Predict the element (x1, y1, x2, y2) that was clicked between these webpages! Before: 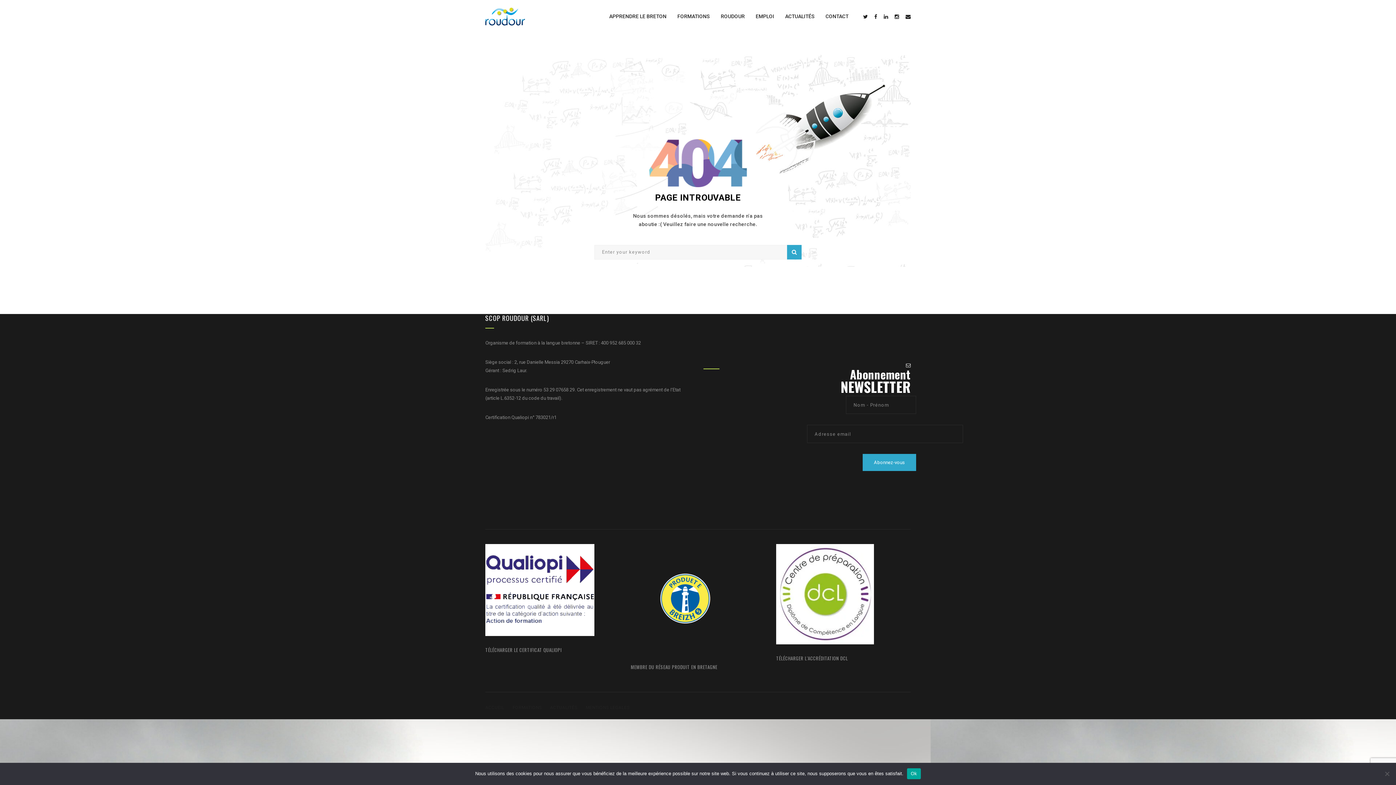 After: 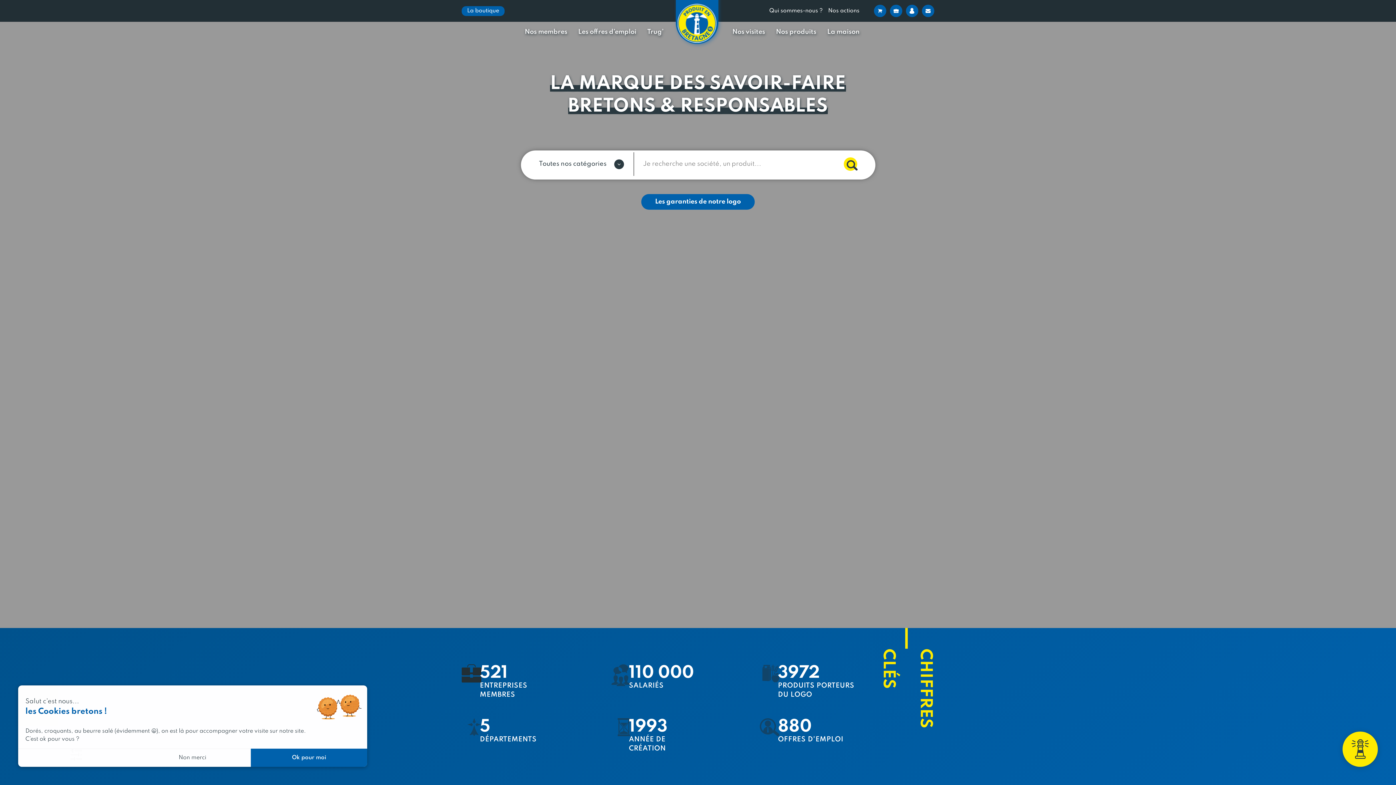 Action: bbox: (630, 595, 740, 601)